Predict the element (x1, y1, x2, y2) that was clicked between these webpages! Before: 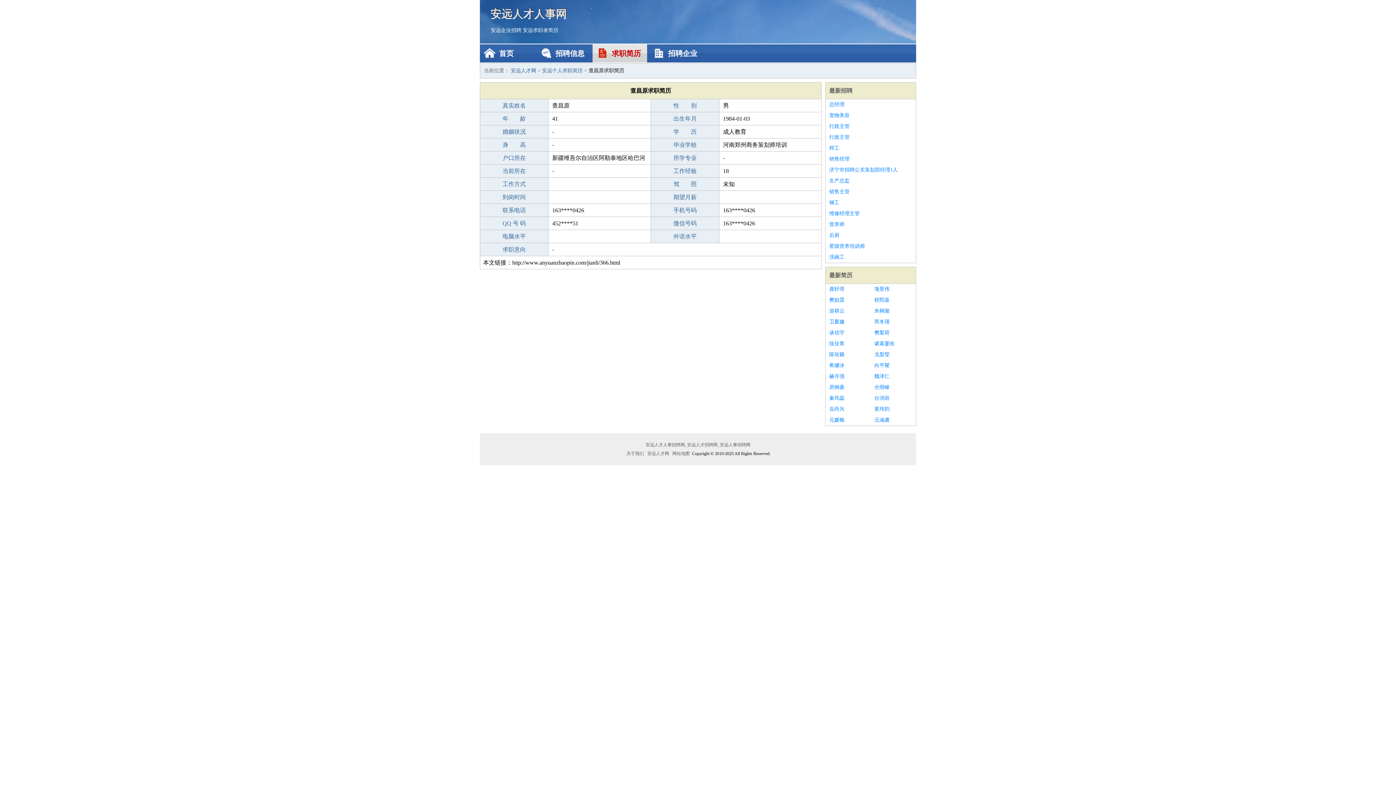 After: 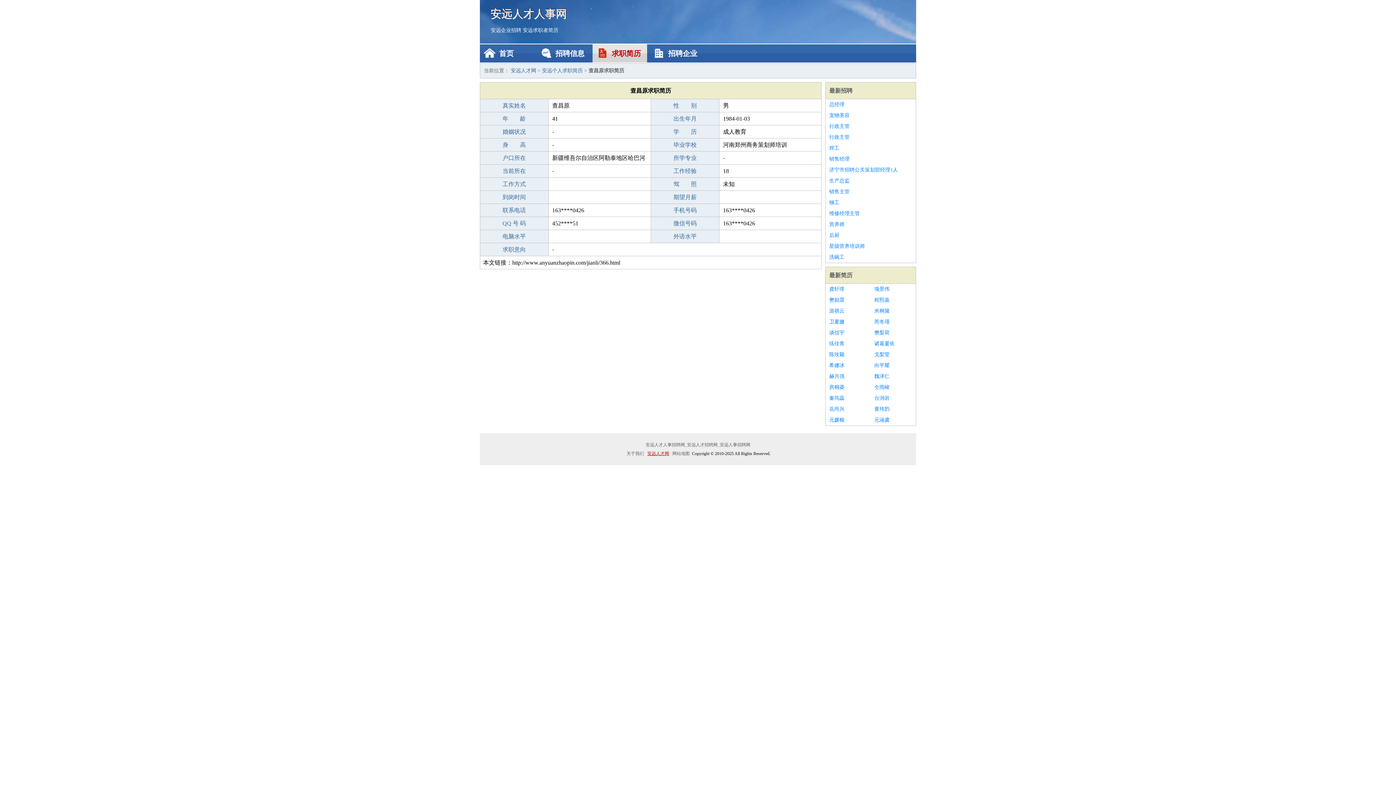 Action: bbox: (646, 451, 670, 456) label: 安远人才网